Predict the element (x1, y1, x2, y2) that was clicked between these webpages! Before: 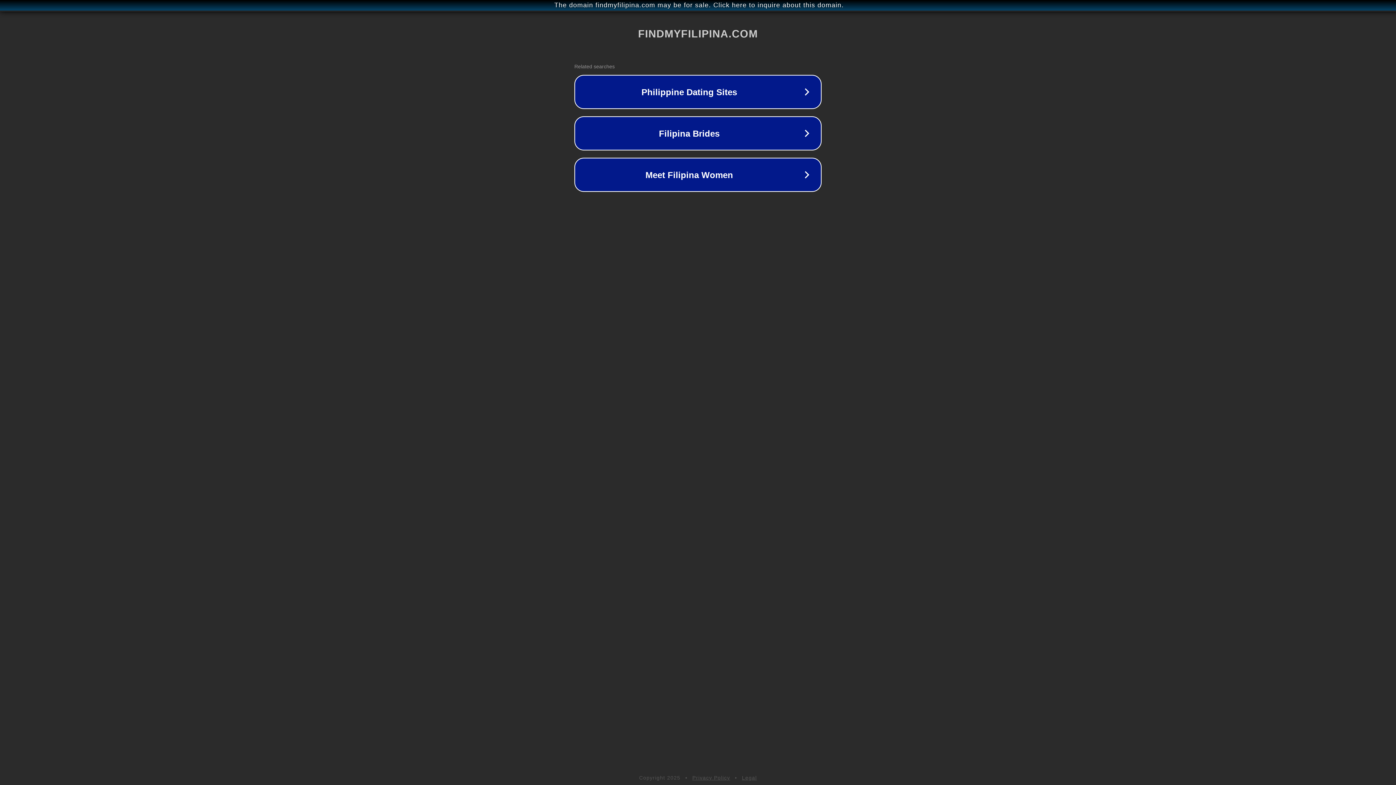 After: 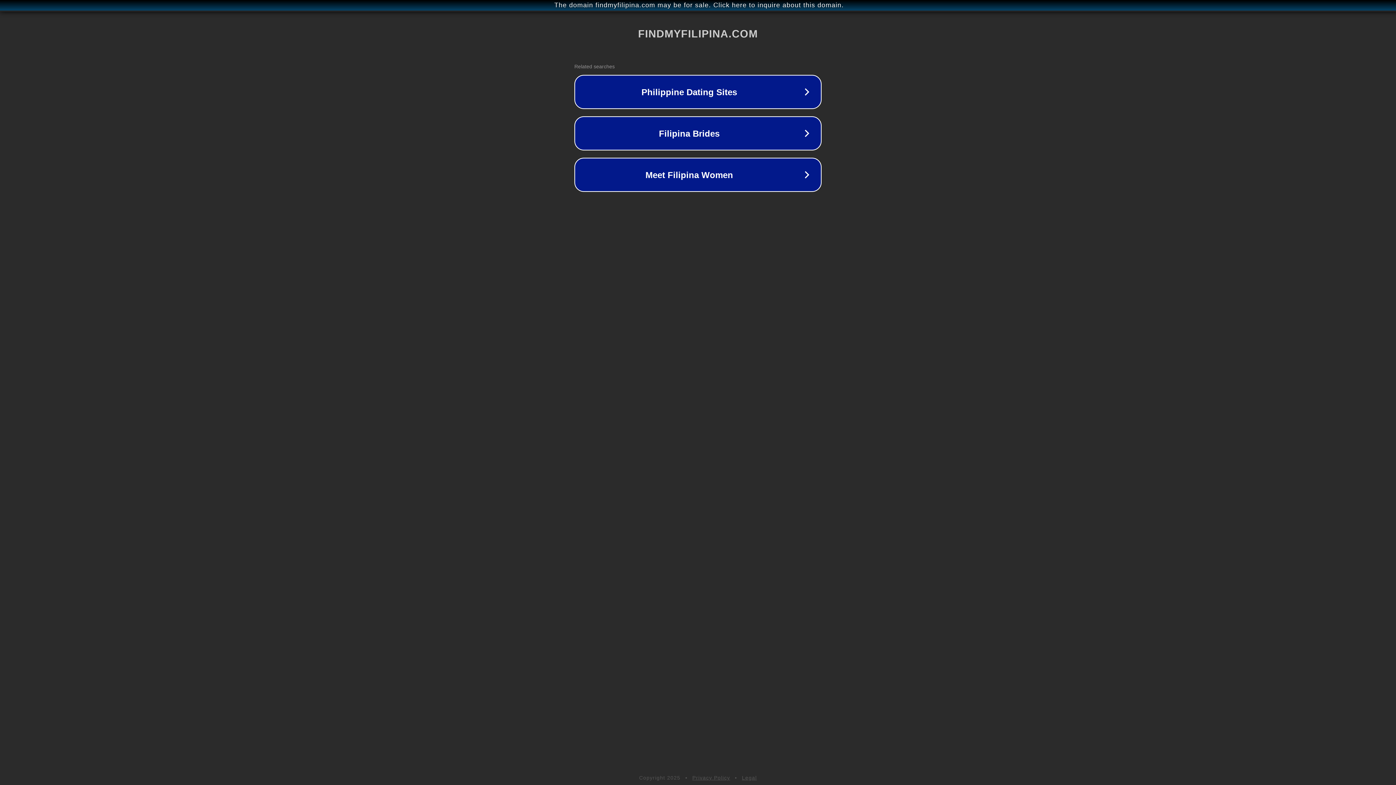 Action: bbox: (692, 775, 730, 781) label: Privacy Policy